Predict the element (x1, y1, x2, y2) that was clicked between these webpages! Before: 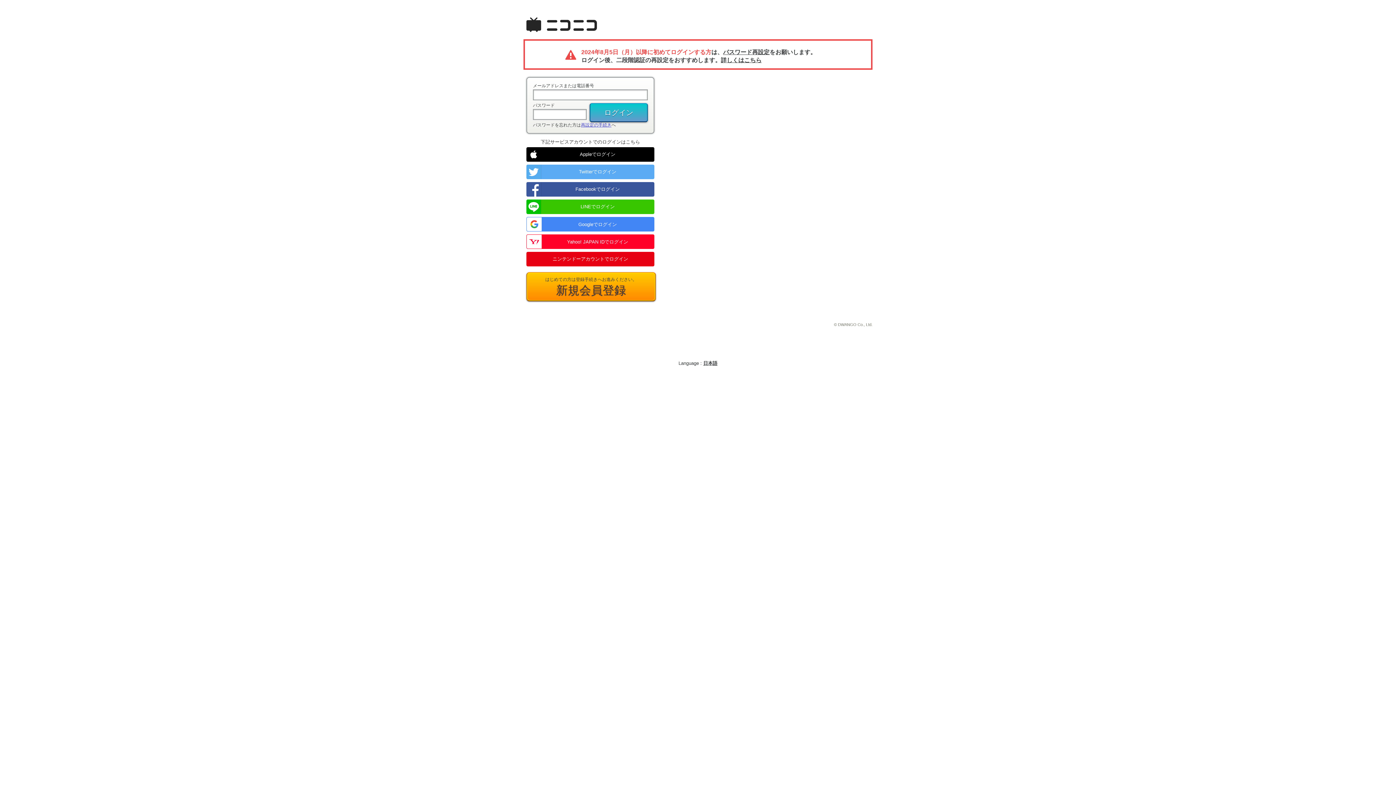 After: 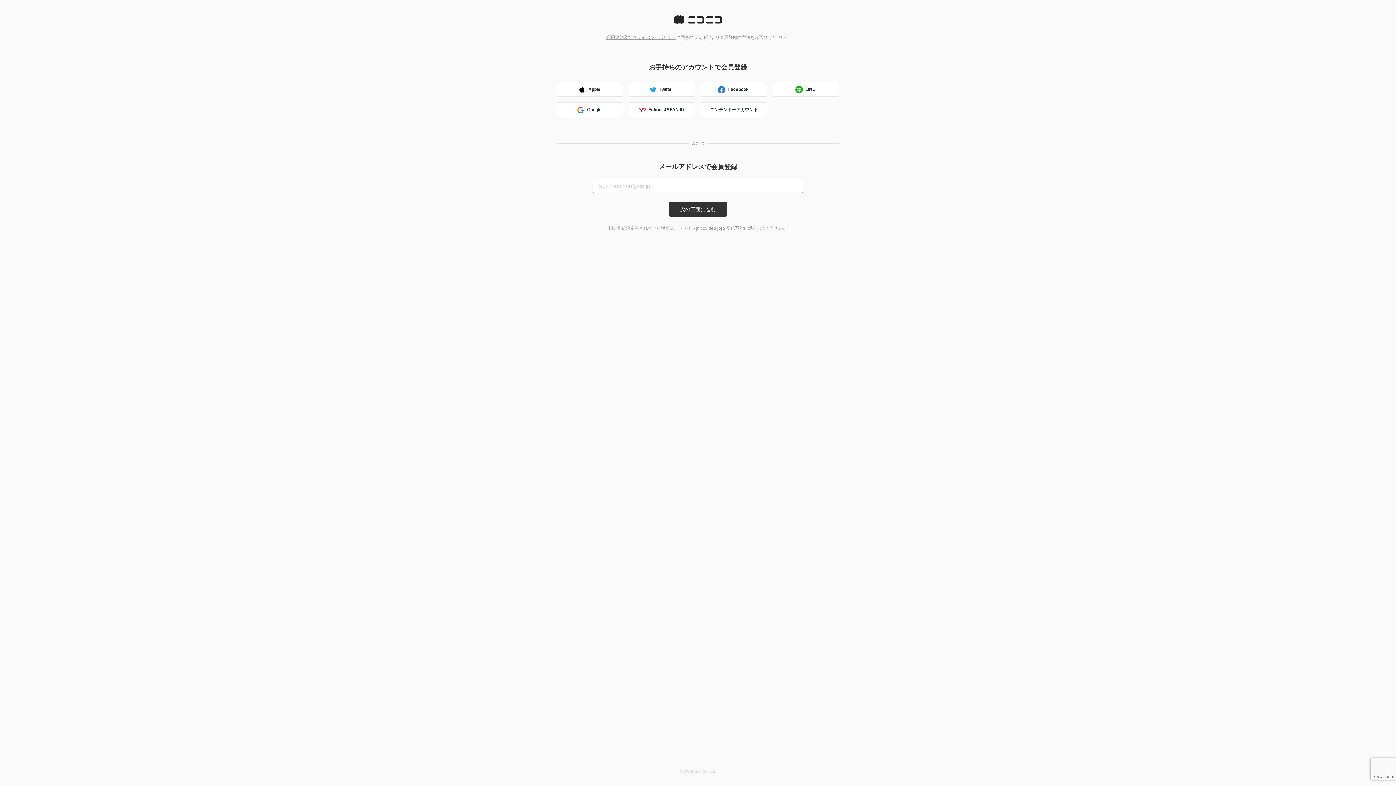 Action: bbox: (526, 272, 656, 301) label: はじめての方は登録手続きへお進みください。
新規会員登録